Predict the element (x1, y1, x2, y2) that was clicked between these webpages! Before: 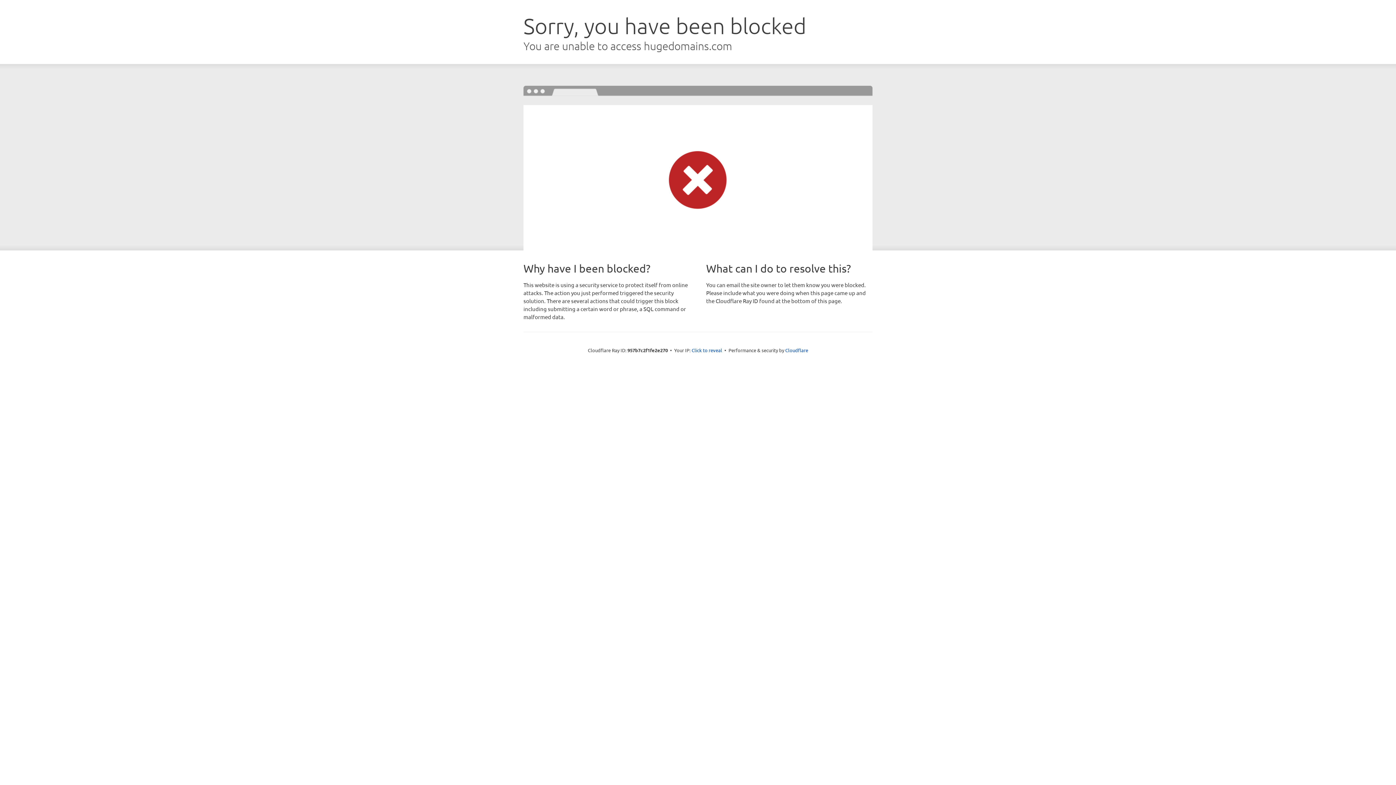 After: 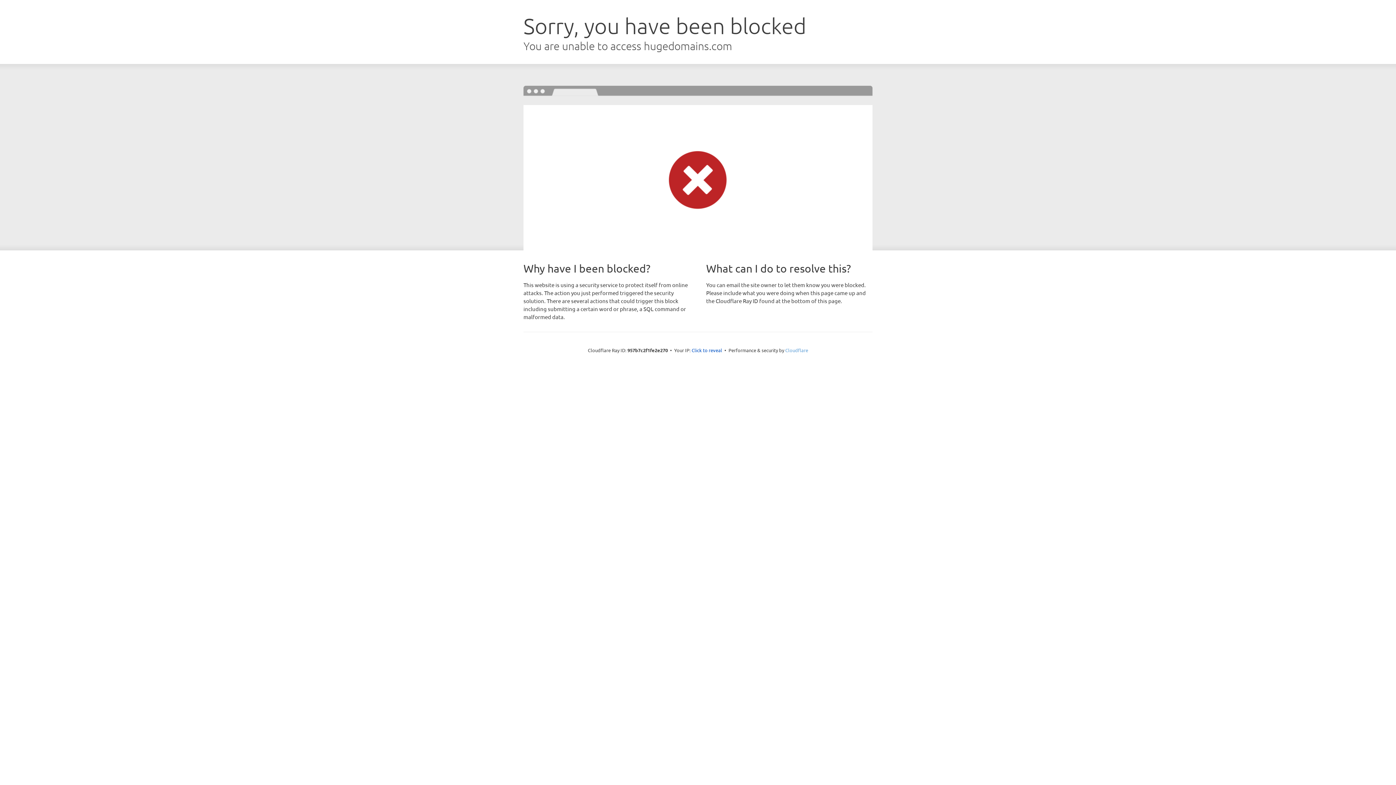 Action: bbox: (785, 347, 808, 353) label: Cloudflare